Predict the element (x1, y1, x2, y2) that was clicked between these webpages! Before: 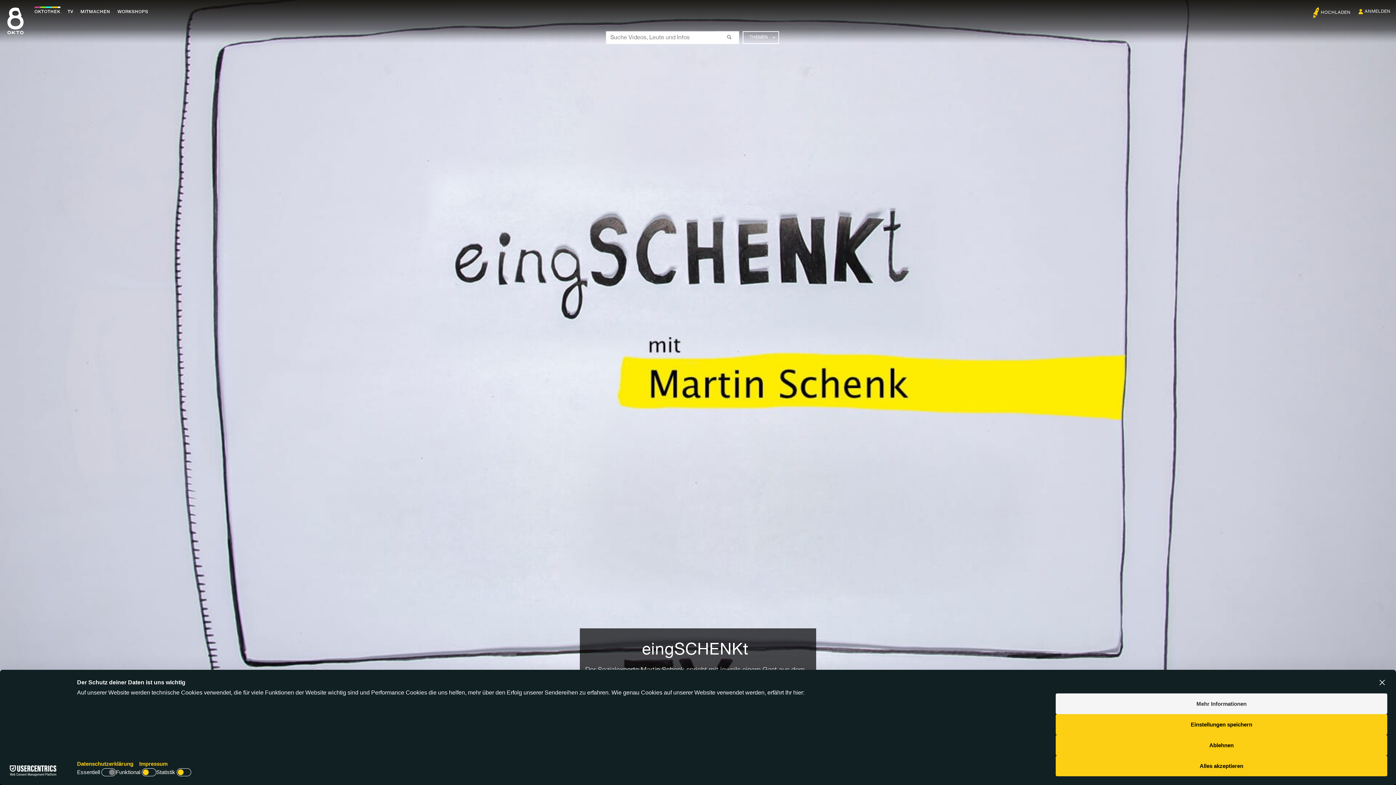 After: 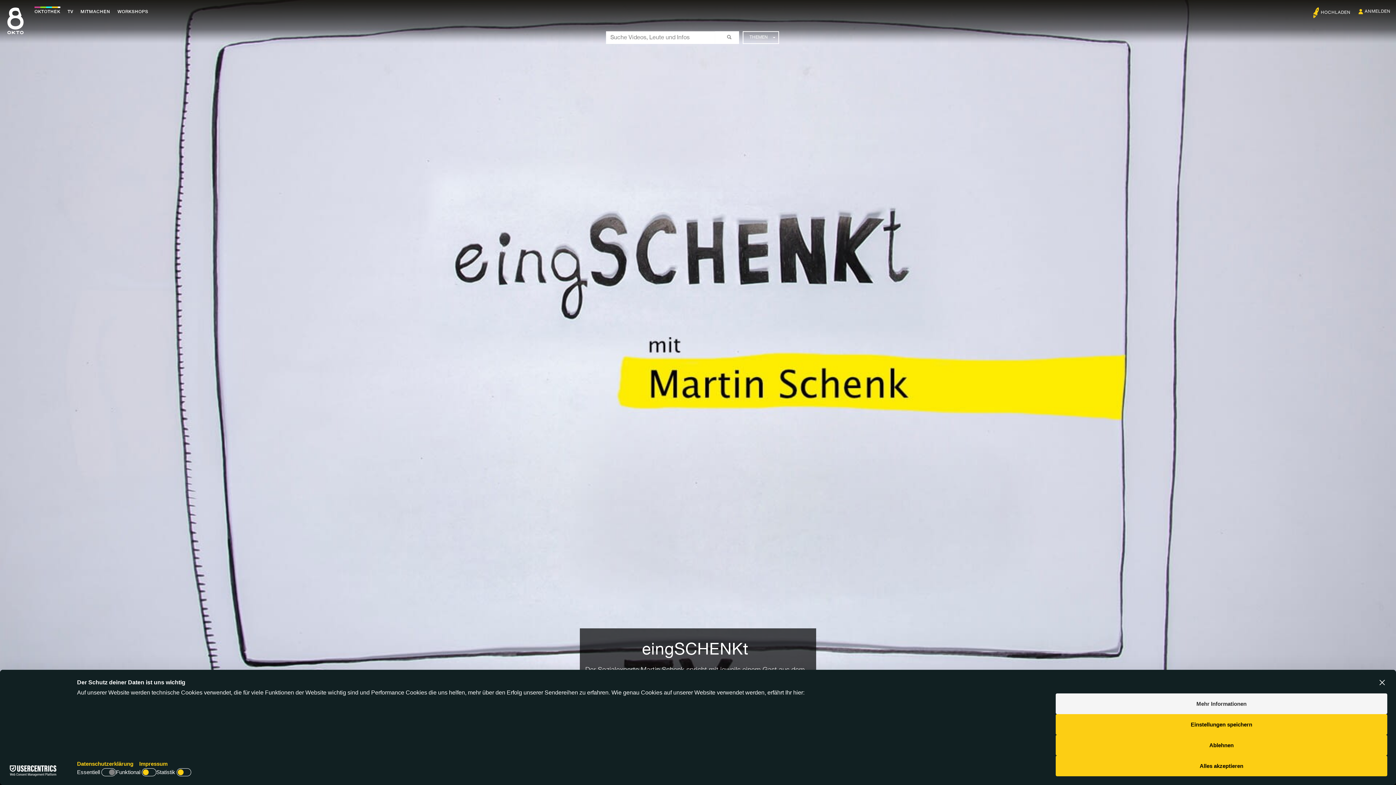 Action: bbox: (808, 428, 846, 435) label: eingSCHENKt